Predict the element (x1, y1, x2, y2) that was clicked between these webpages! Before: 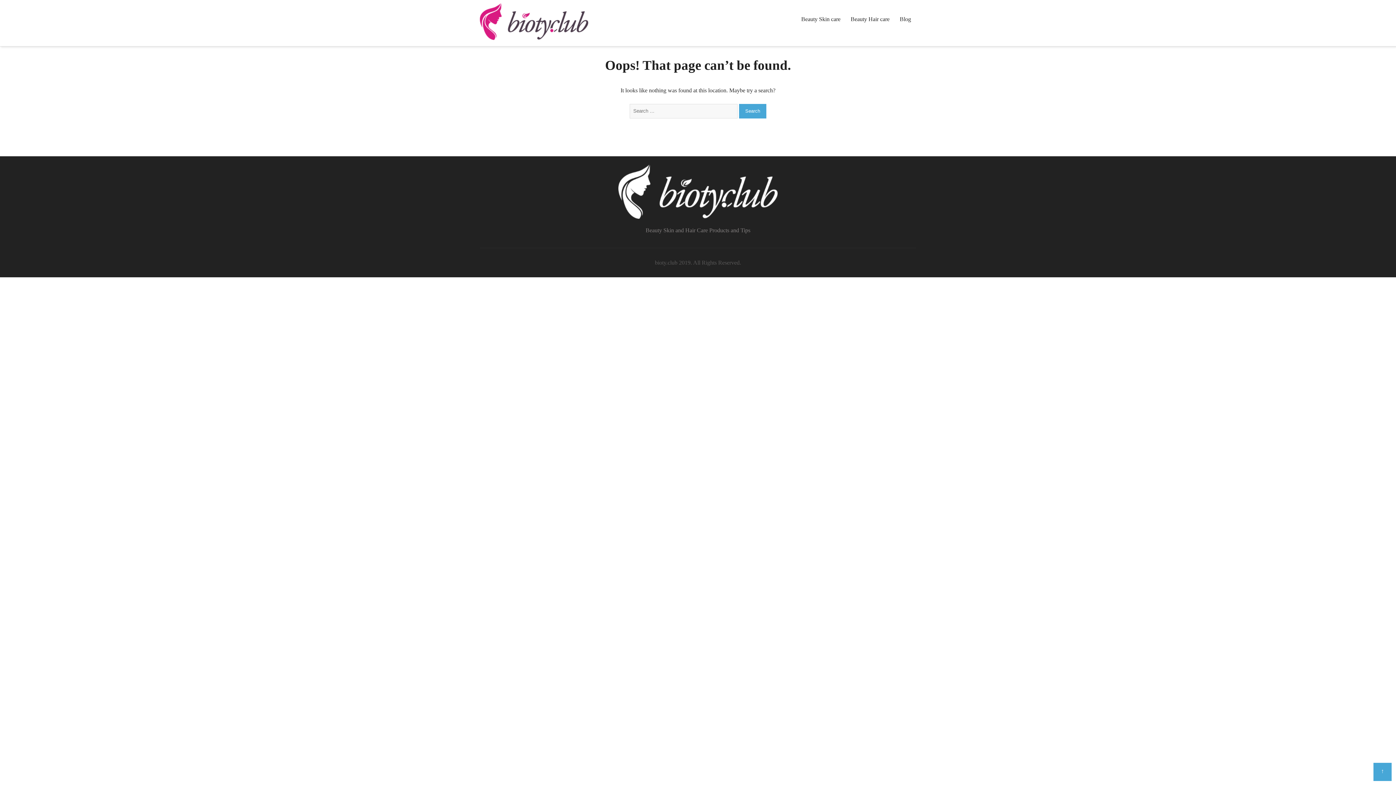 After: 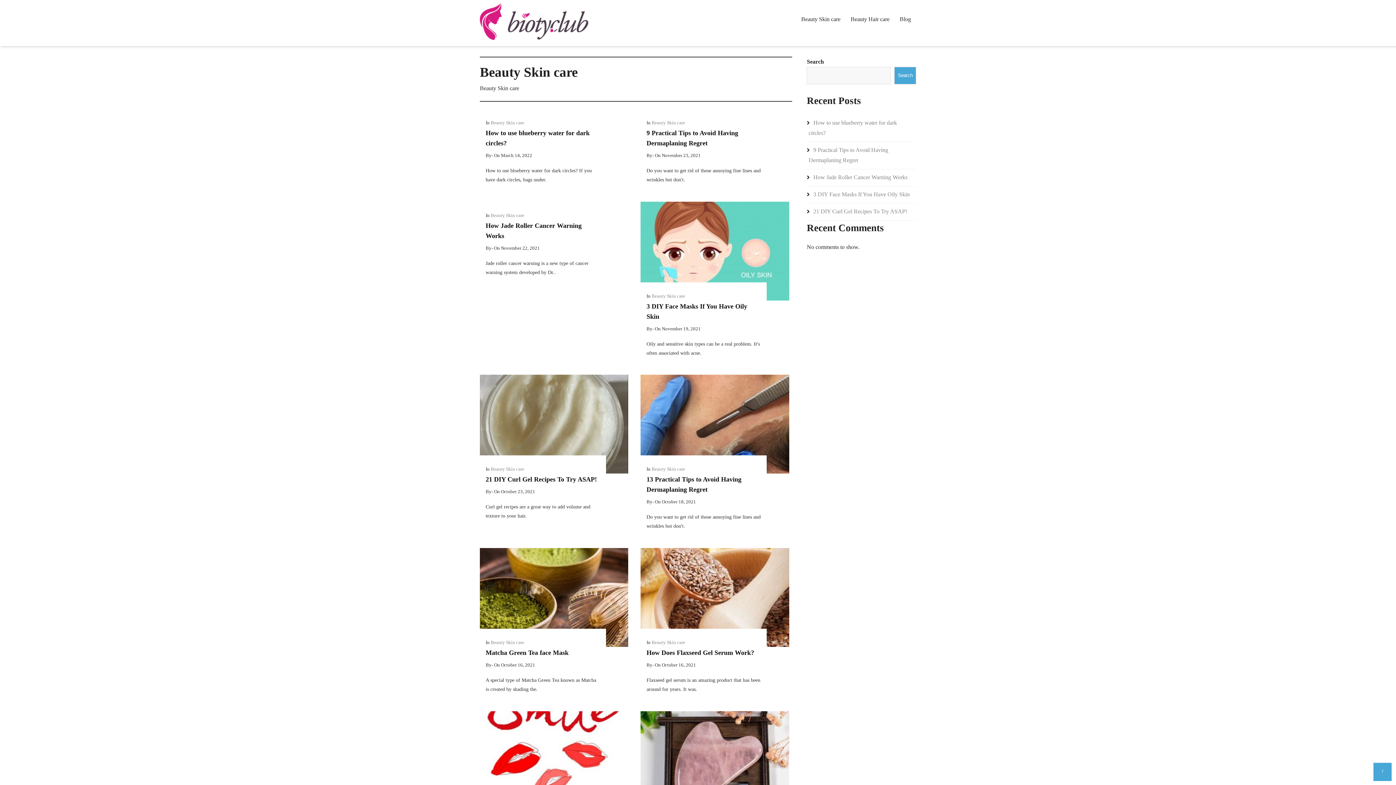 Action: label: Beauty Skin care bbox: (796, 6, 845, 31)